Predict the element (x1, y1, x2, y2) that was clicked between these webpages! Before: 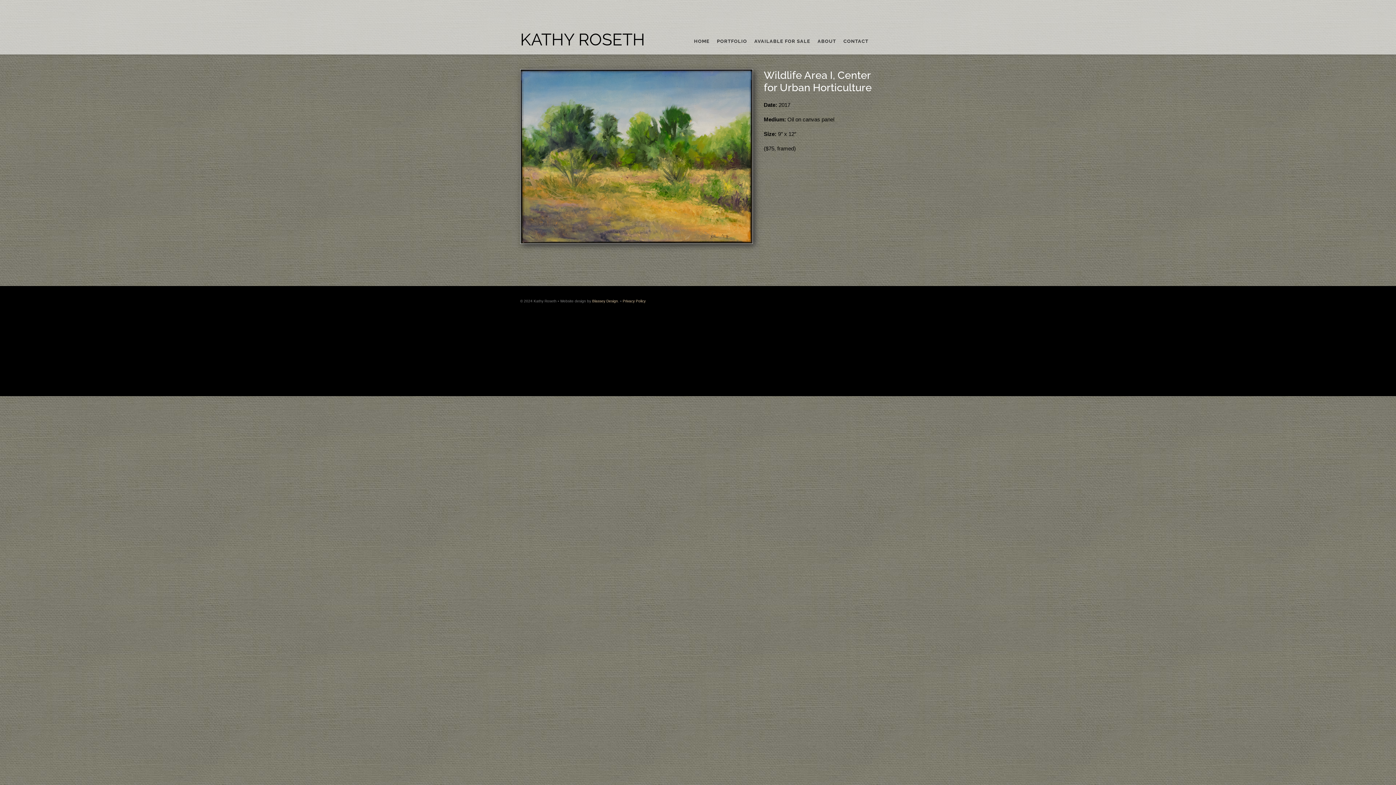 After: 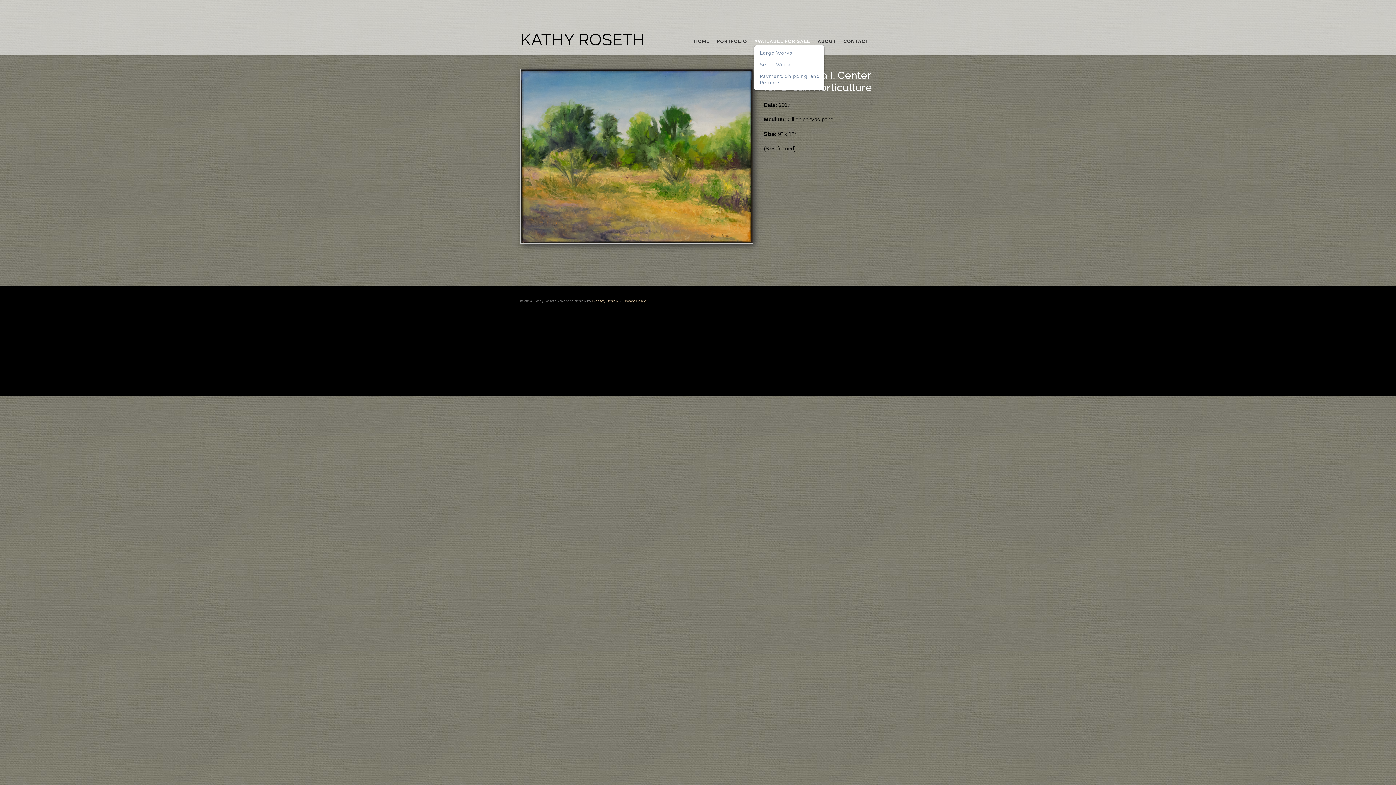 Action: label: AVAILABLE FOR SALE bbox: (754, 38, 817, 45)